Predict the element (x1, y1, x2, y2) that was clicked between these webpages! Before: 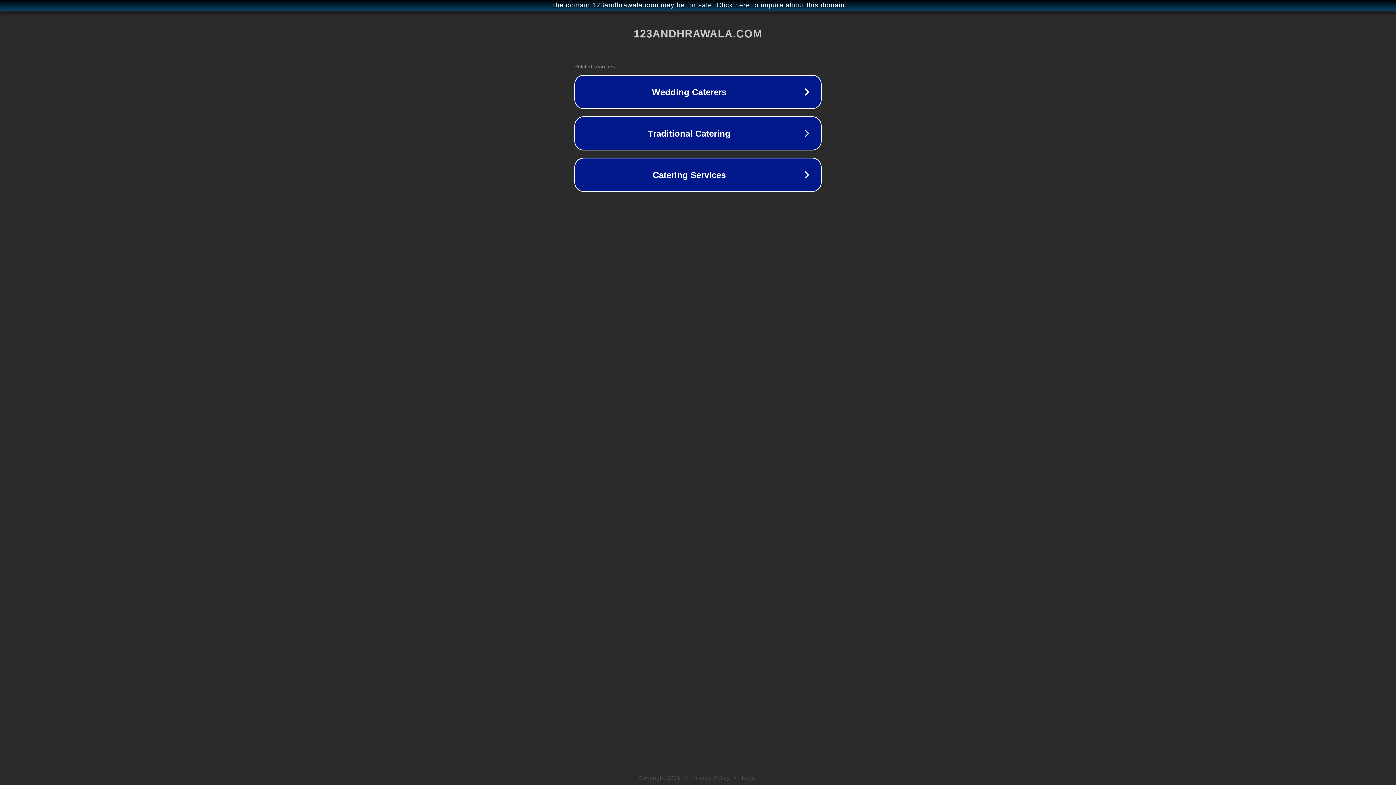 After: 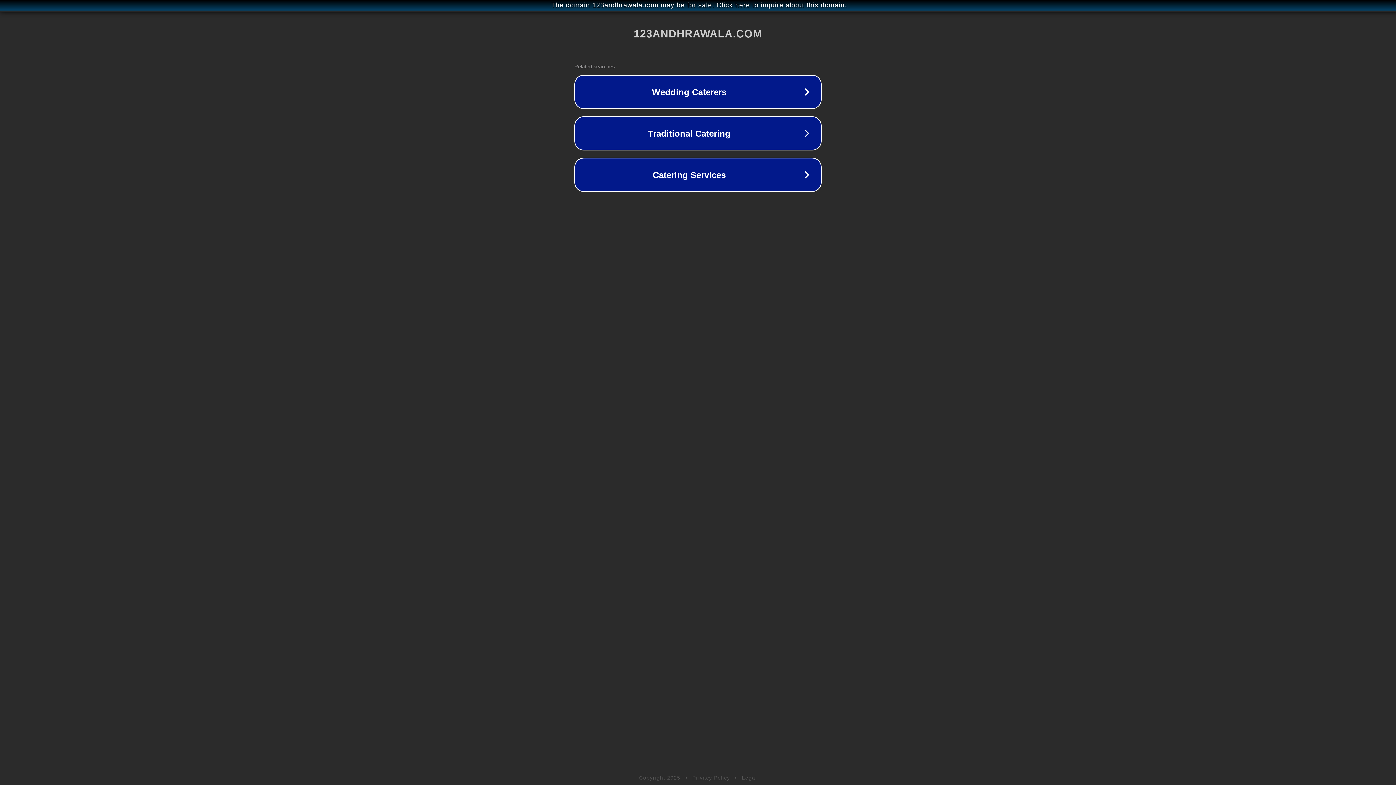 Action: label: Privacy Policy bbox: (692, 775, 730, 781)